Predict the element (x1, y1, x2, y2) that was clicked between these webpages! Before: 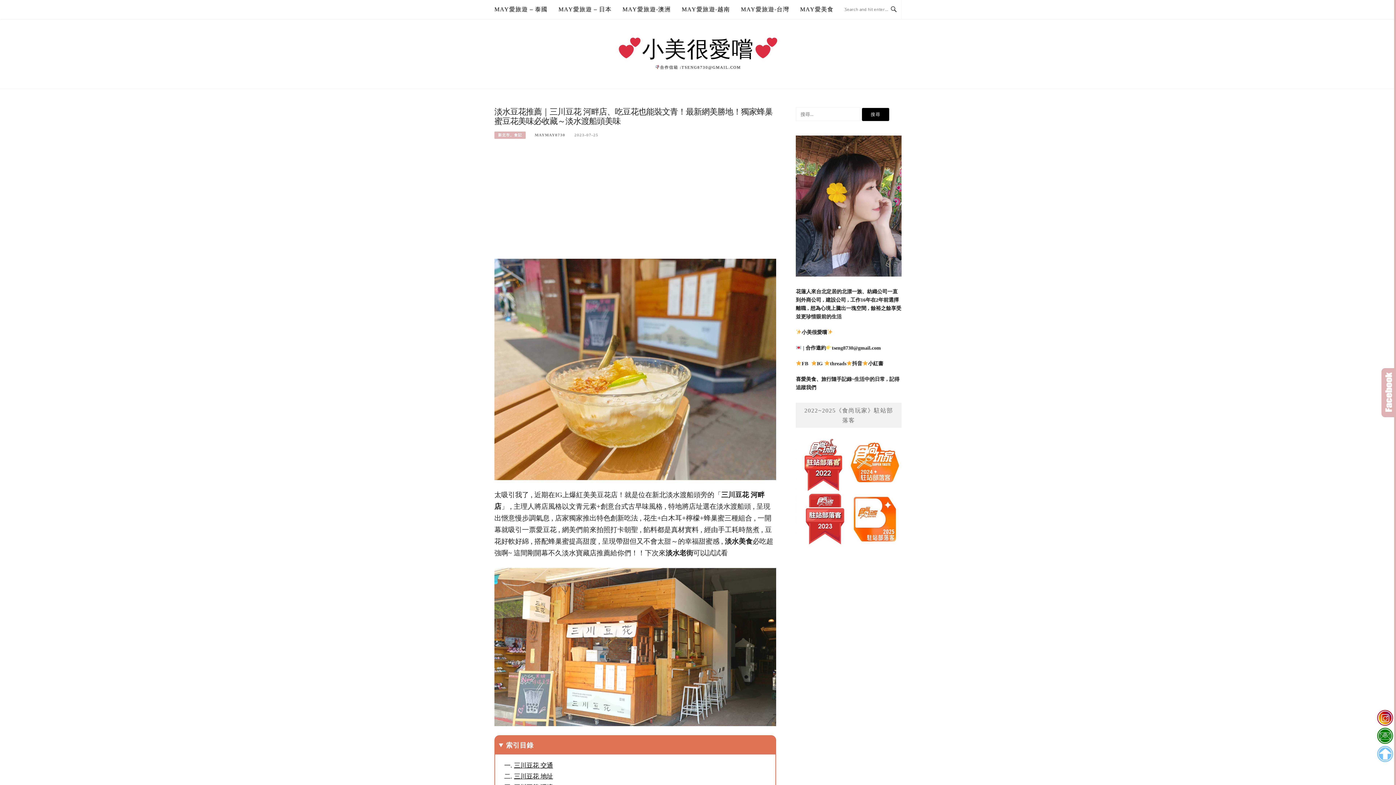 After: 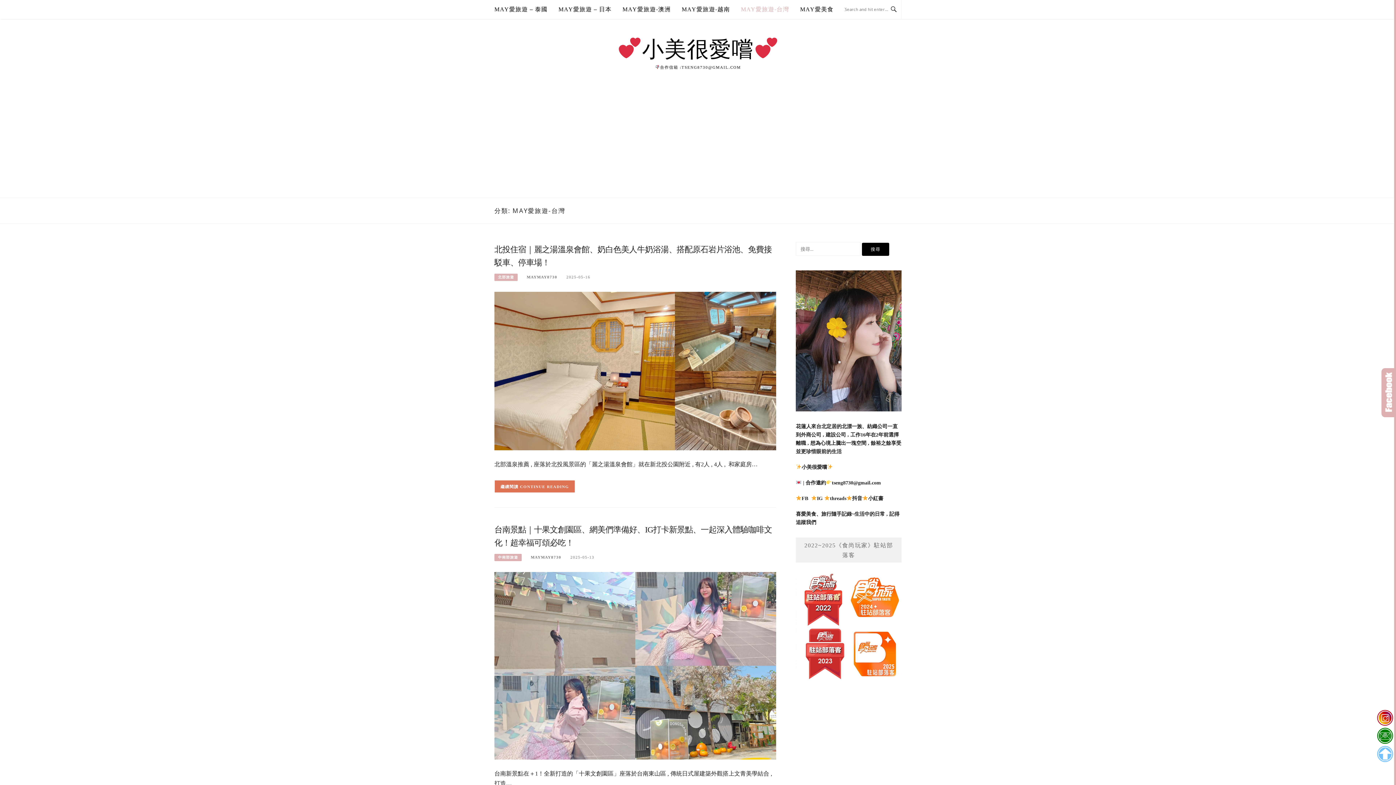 Action: label: MAY愛旅遊-台灣 bbox: (741, 0, 789, 18)